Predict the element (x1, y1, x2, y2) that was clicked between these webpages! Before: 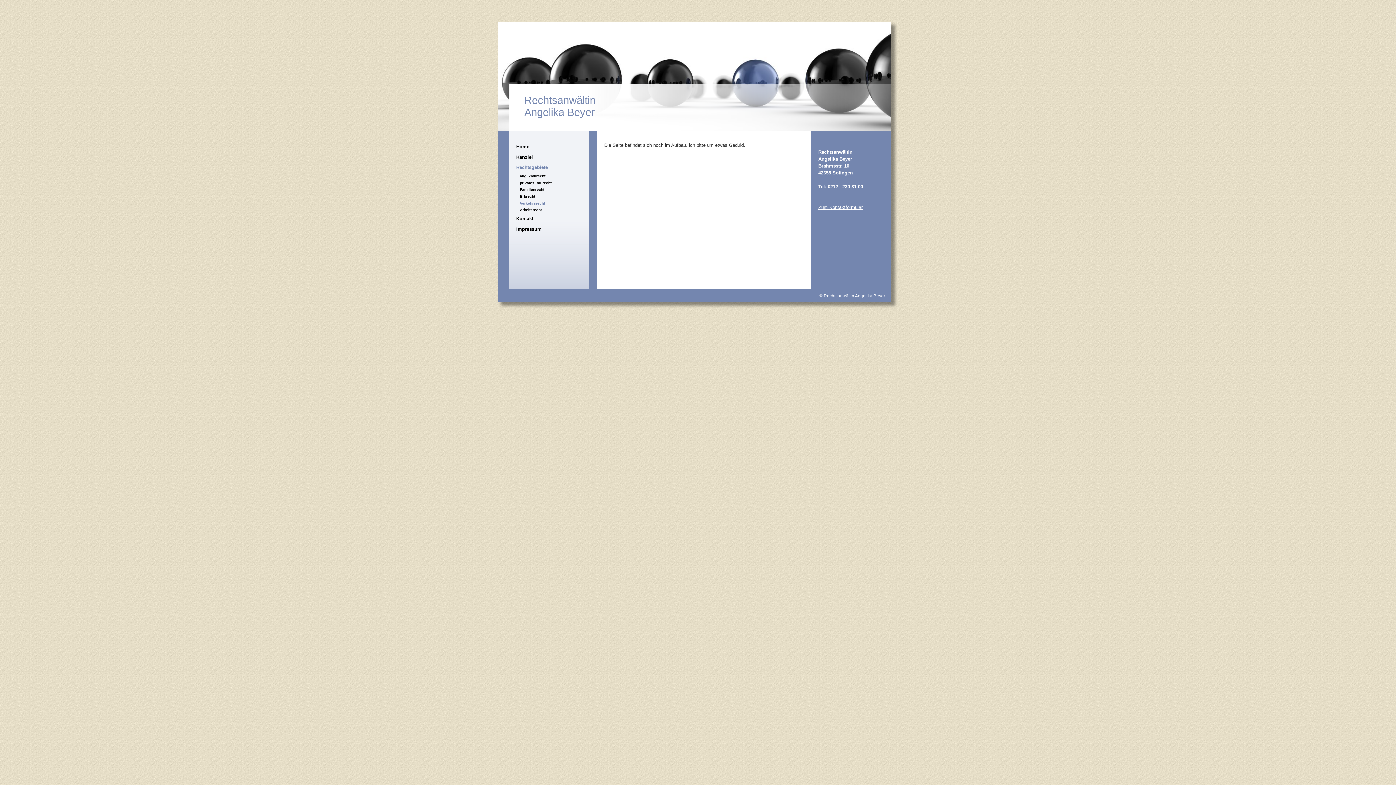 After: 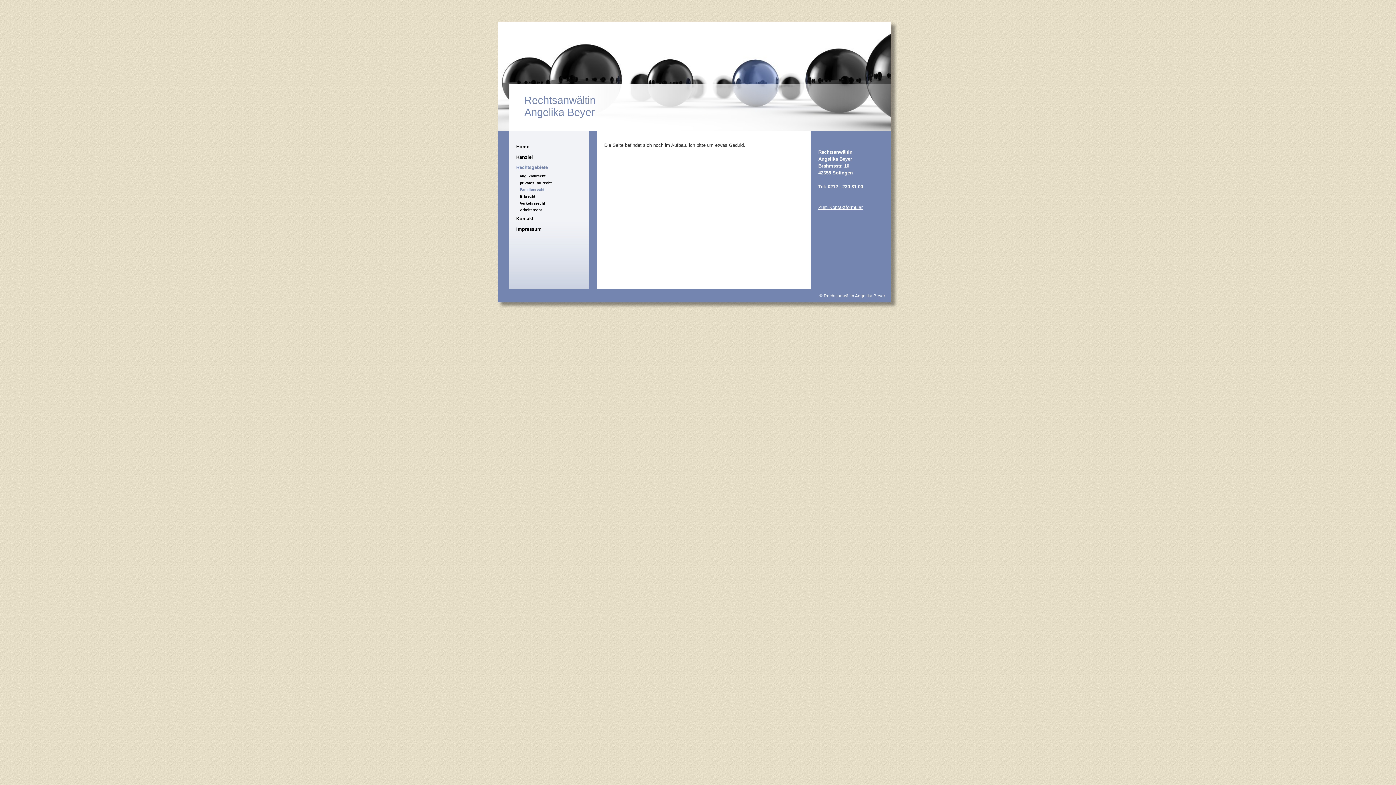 Action: label: Familienrecht bbox: (509, 186, 589, 193)